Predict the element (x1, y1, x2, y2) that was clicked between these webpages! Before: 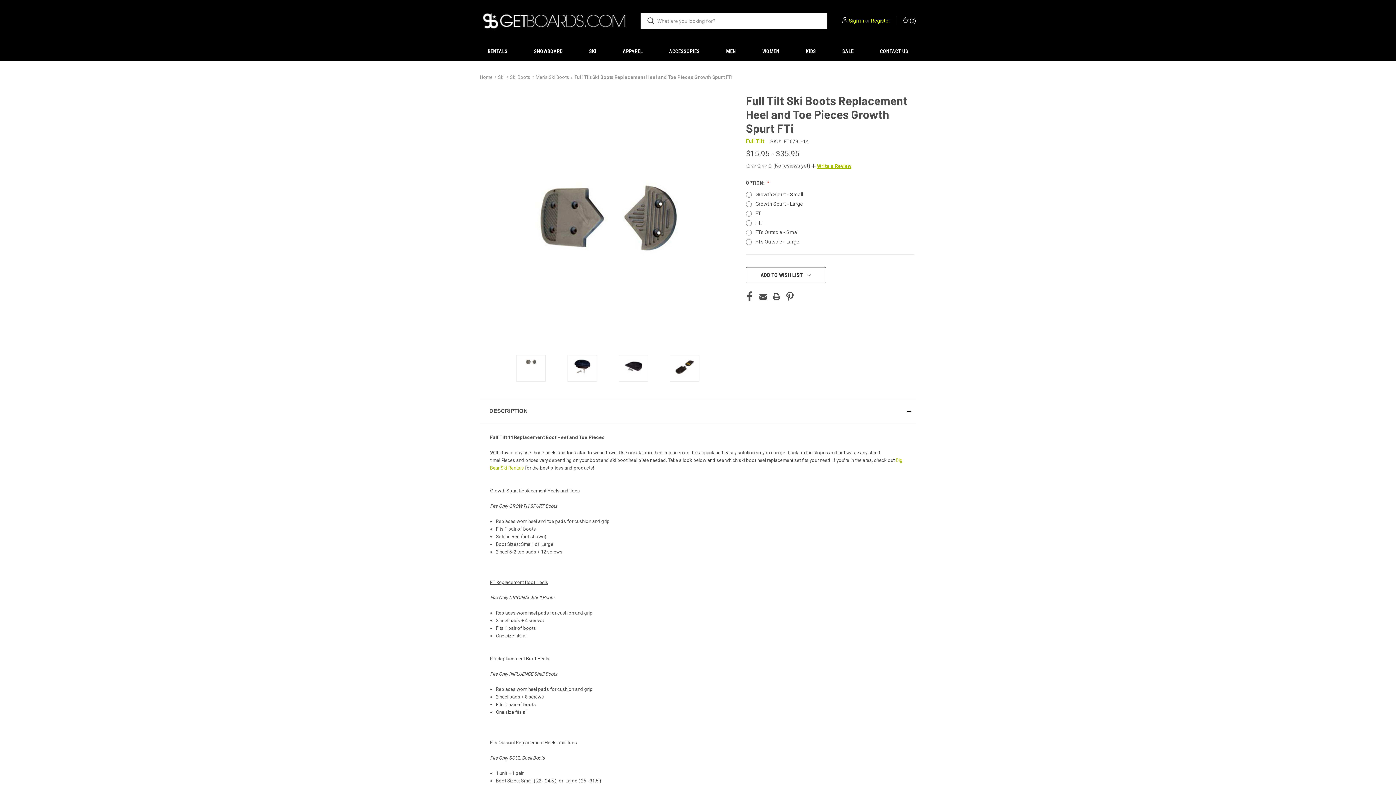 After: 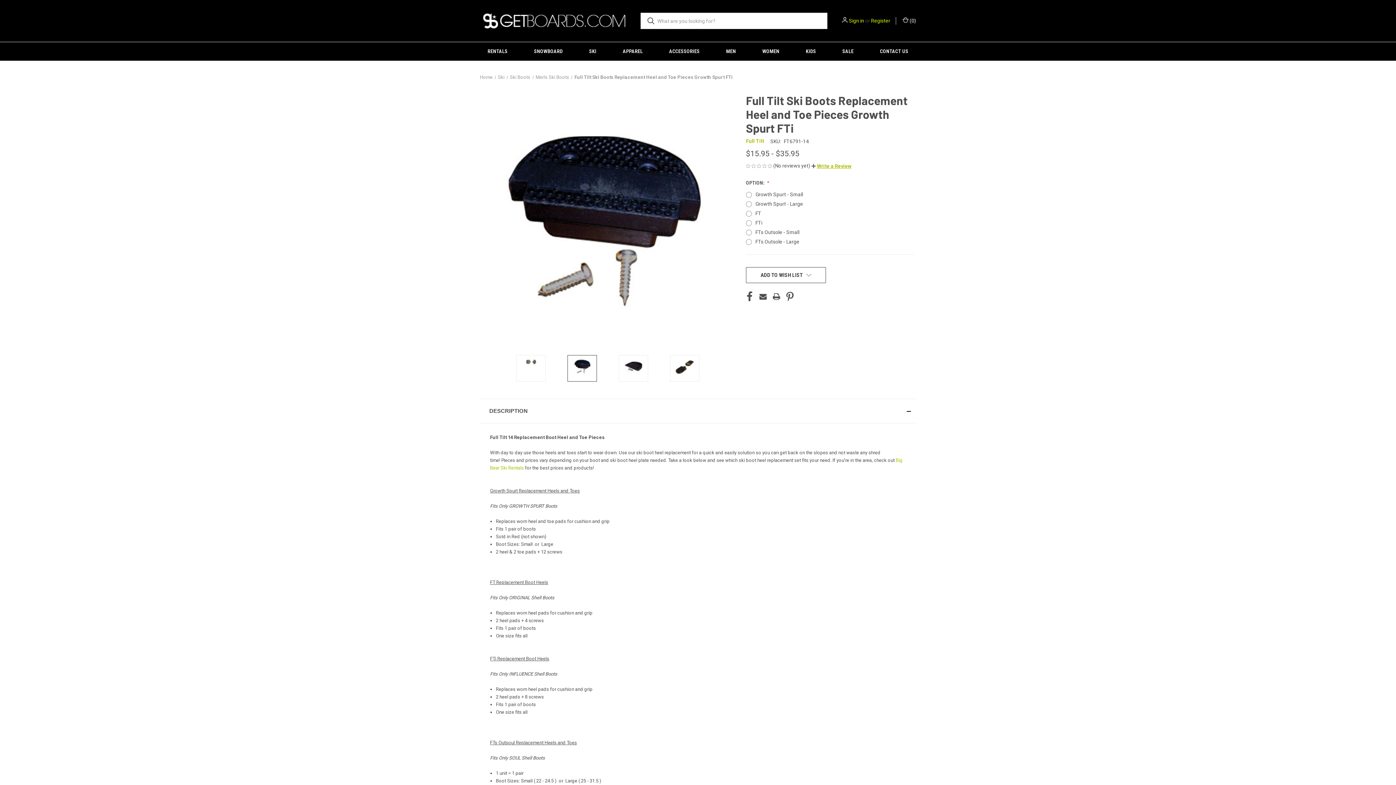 Action: bbox: (567, 355, 597, 381)